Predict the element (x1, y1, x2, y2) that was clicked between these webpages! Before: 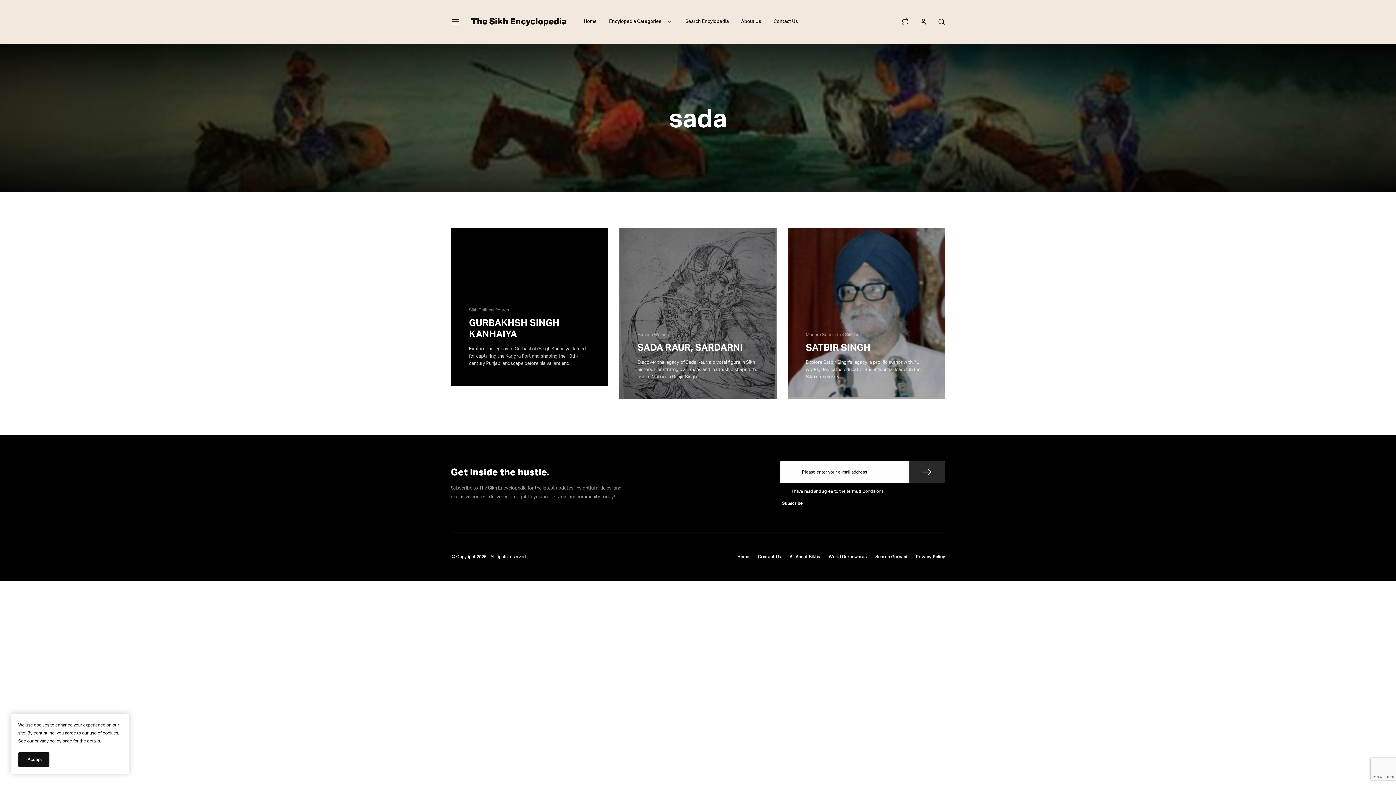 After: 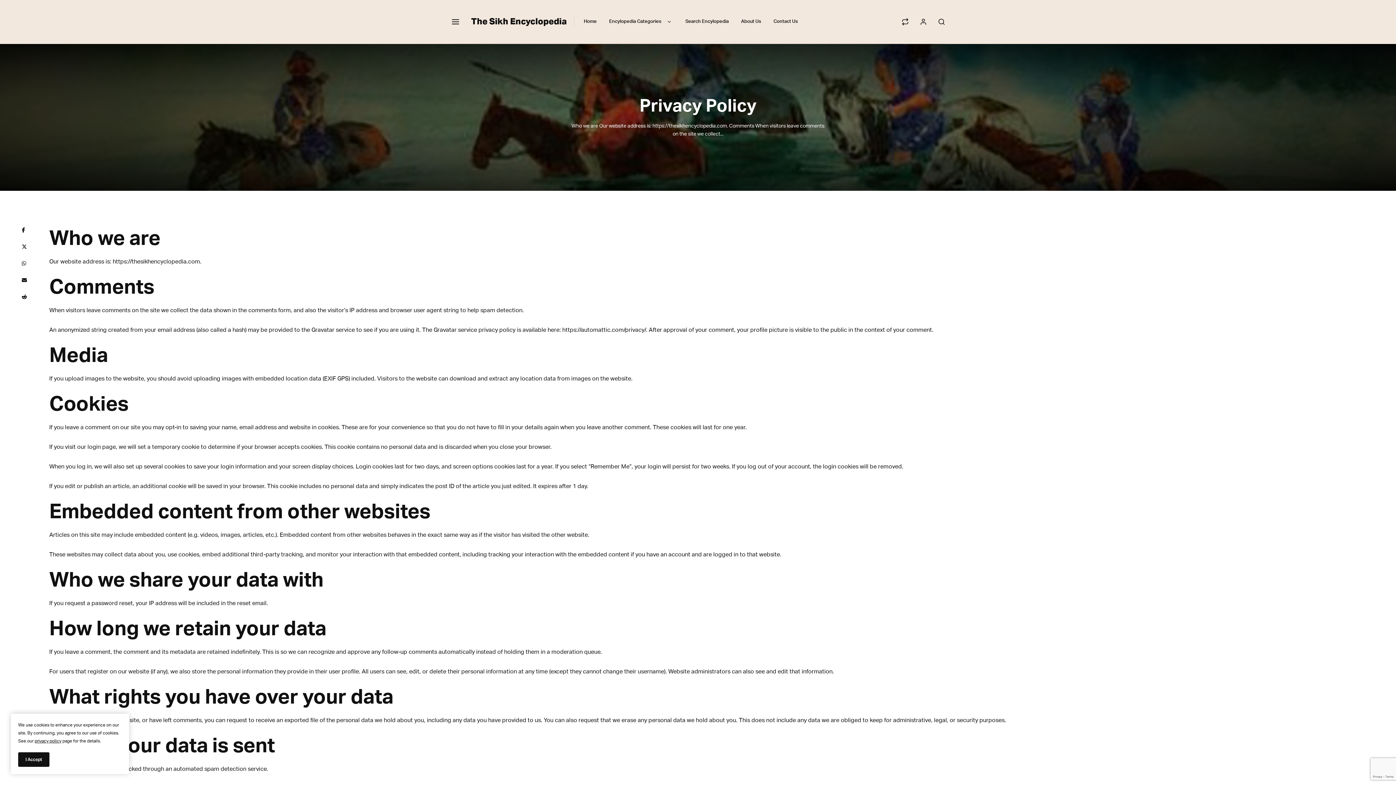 Action: bbox: (911, 543, 949, 570) label: Privacy Policy